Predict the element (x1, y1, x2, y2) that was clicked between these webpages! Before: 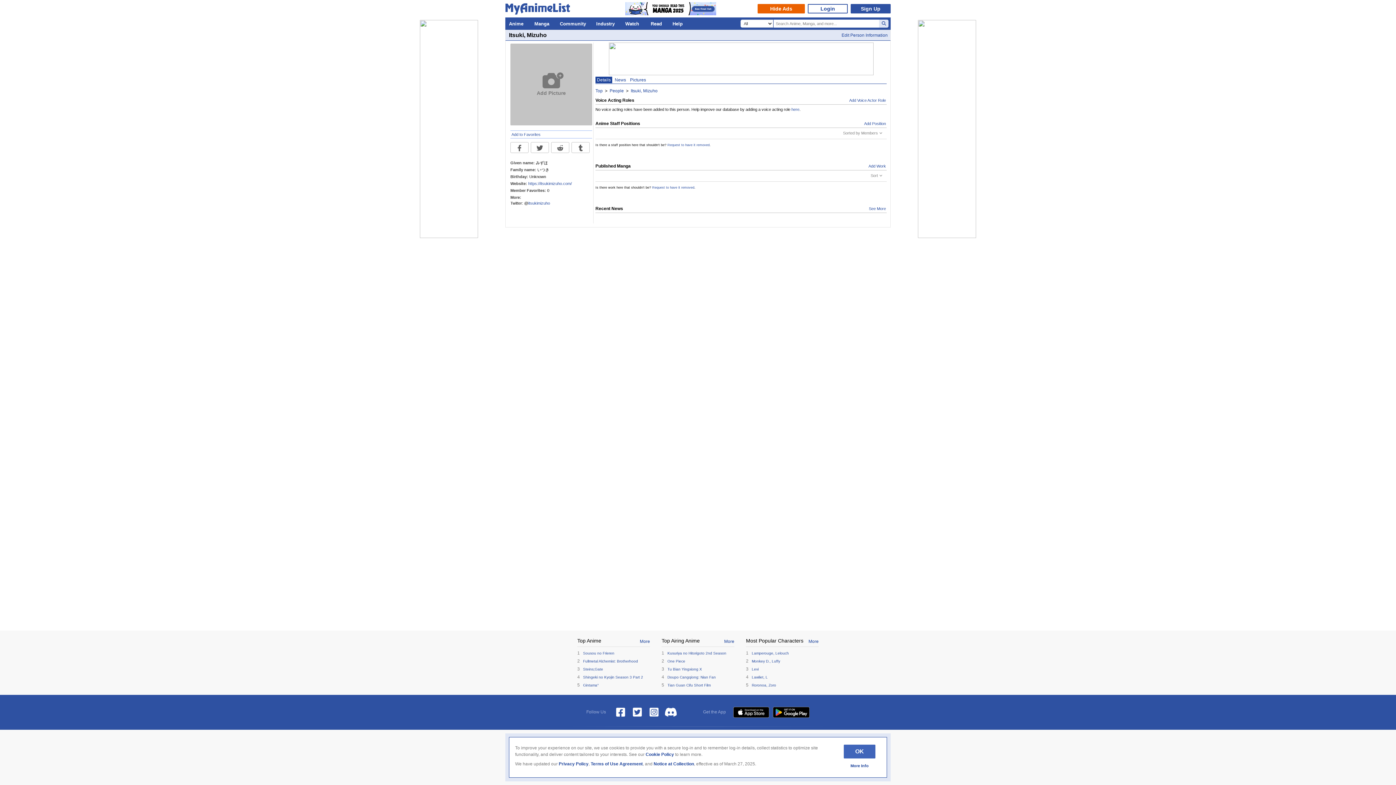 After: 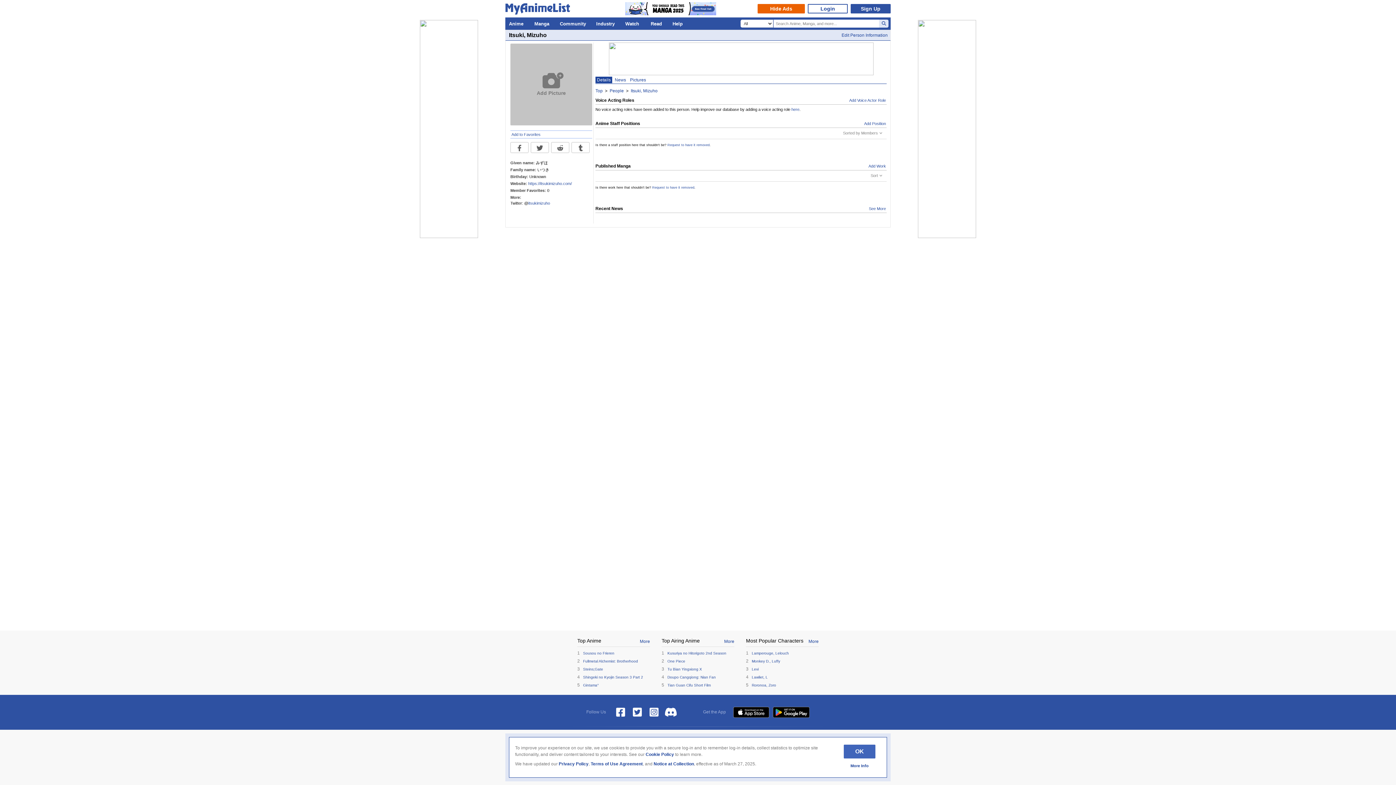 Action: label: Cookie Policy bbox: (645, 752, 674, 757)